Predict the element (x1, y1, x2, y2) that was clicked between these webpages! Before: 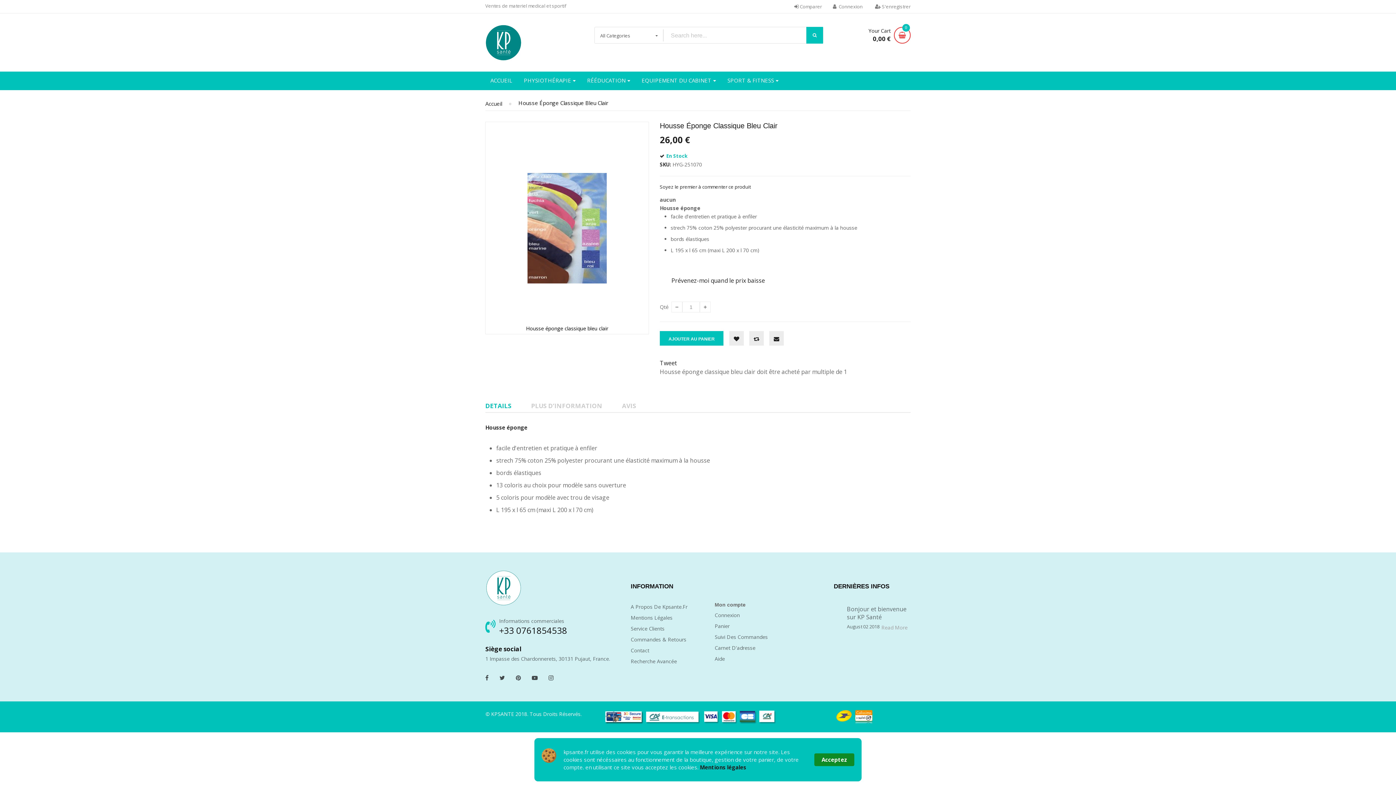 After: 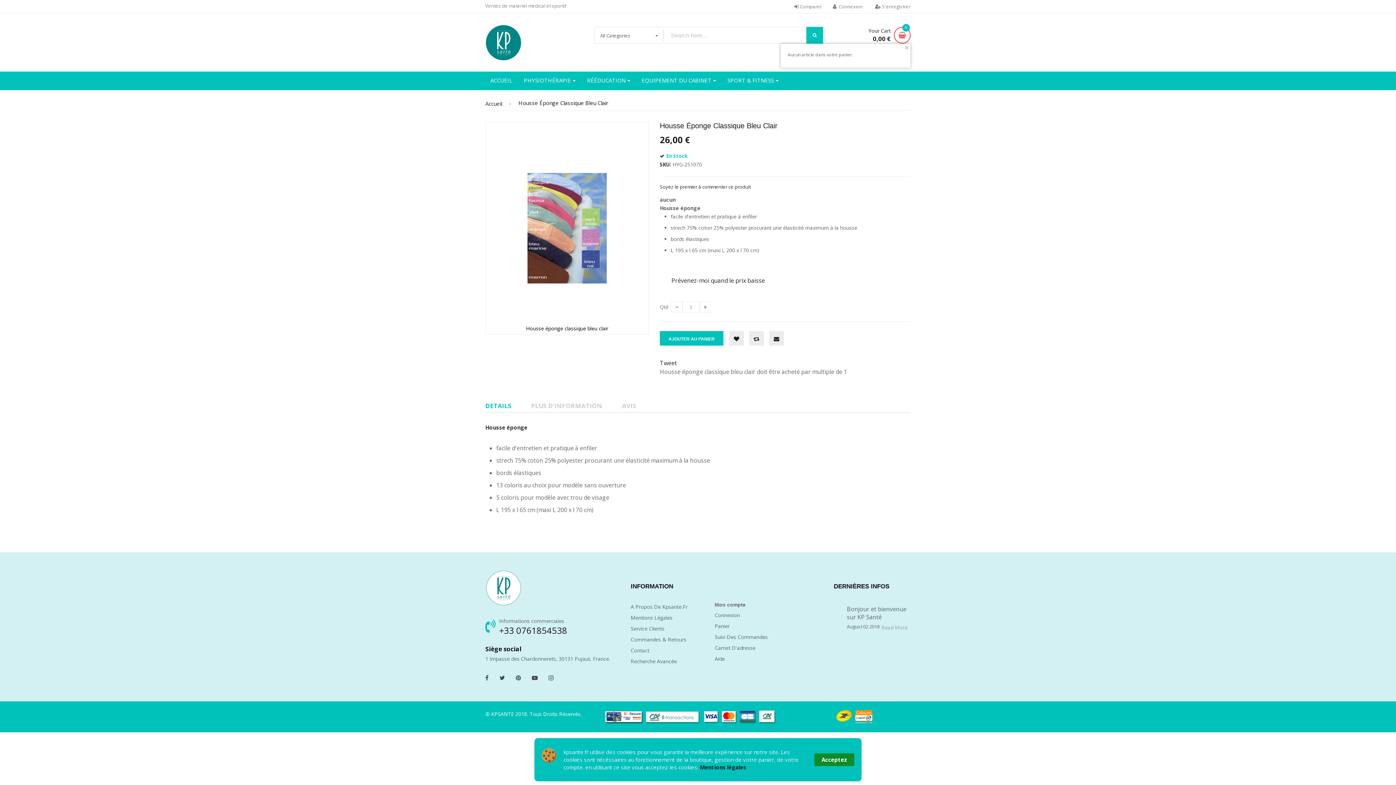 Action: bbox: (868, 30, 910, 38) label: Your Cart
 